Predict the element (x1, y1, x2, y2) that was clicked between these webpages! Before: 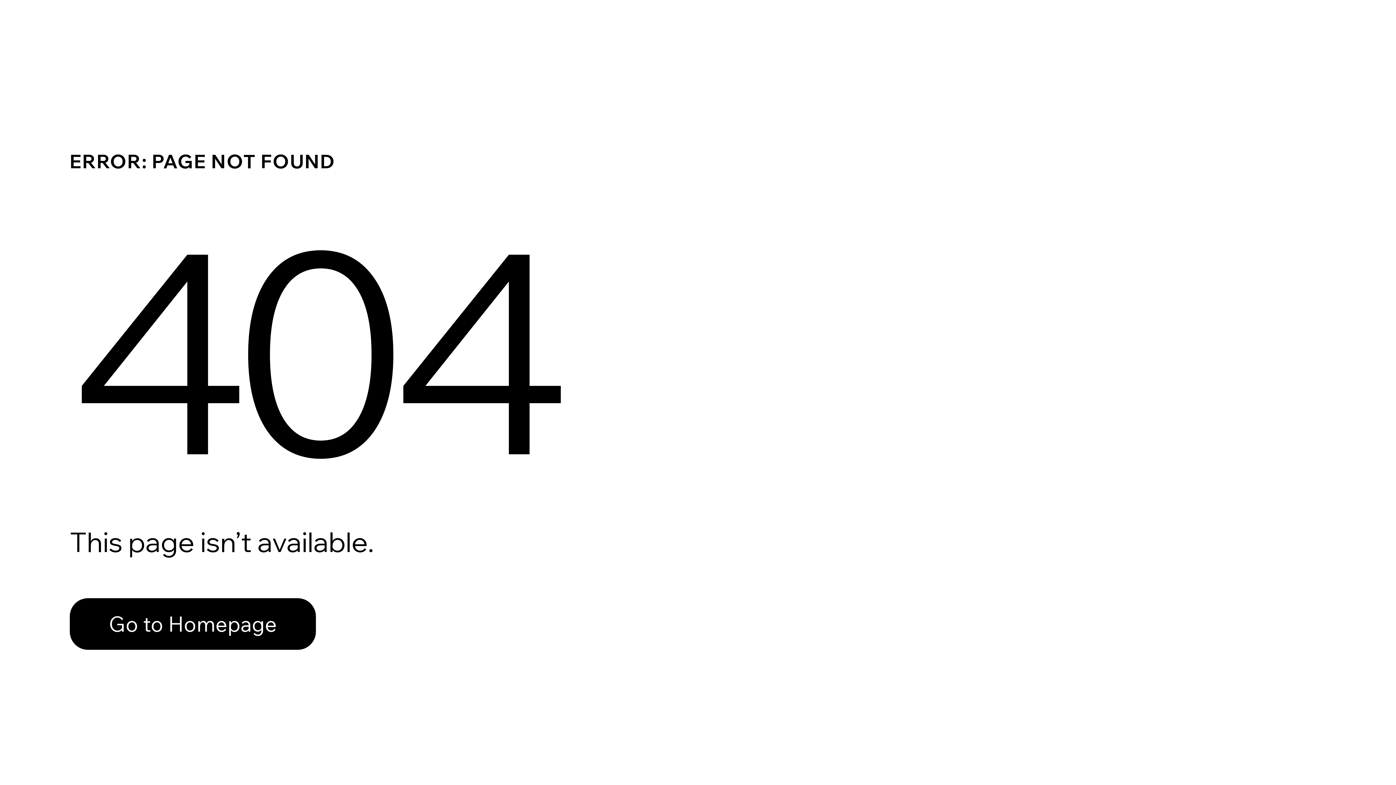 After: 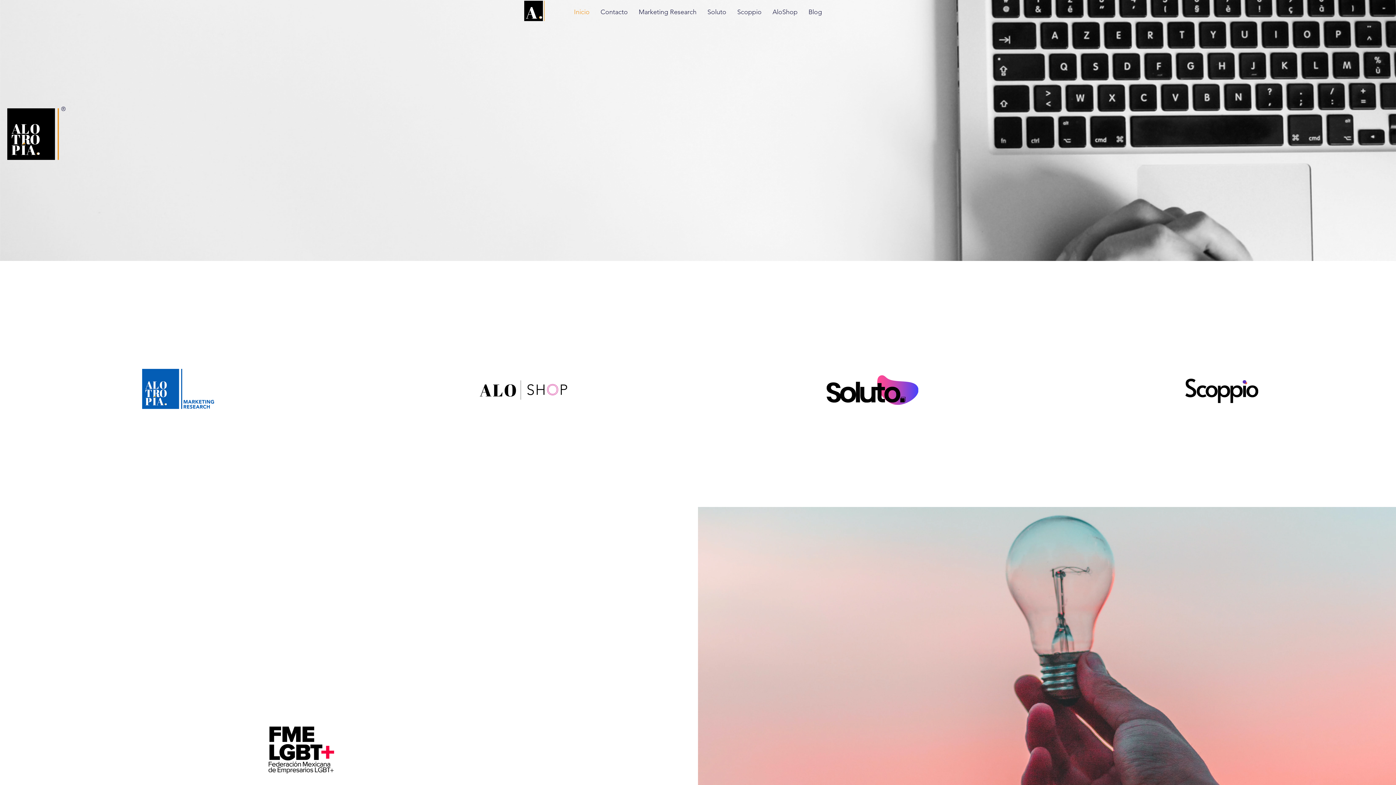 Action: label: Go to Homepage bbox: (69, 582, 768, 659)